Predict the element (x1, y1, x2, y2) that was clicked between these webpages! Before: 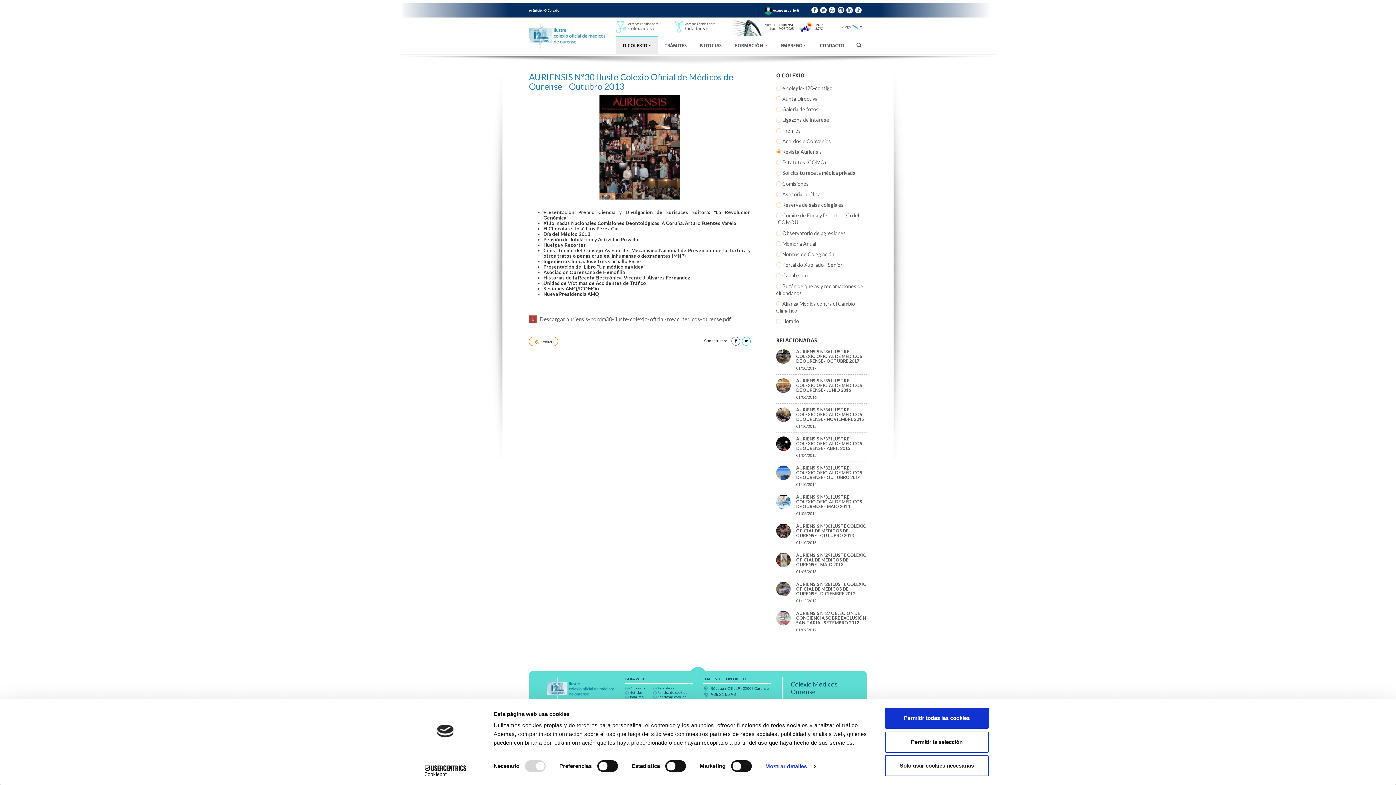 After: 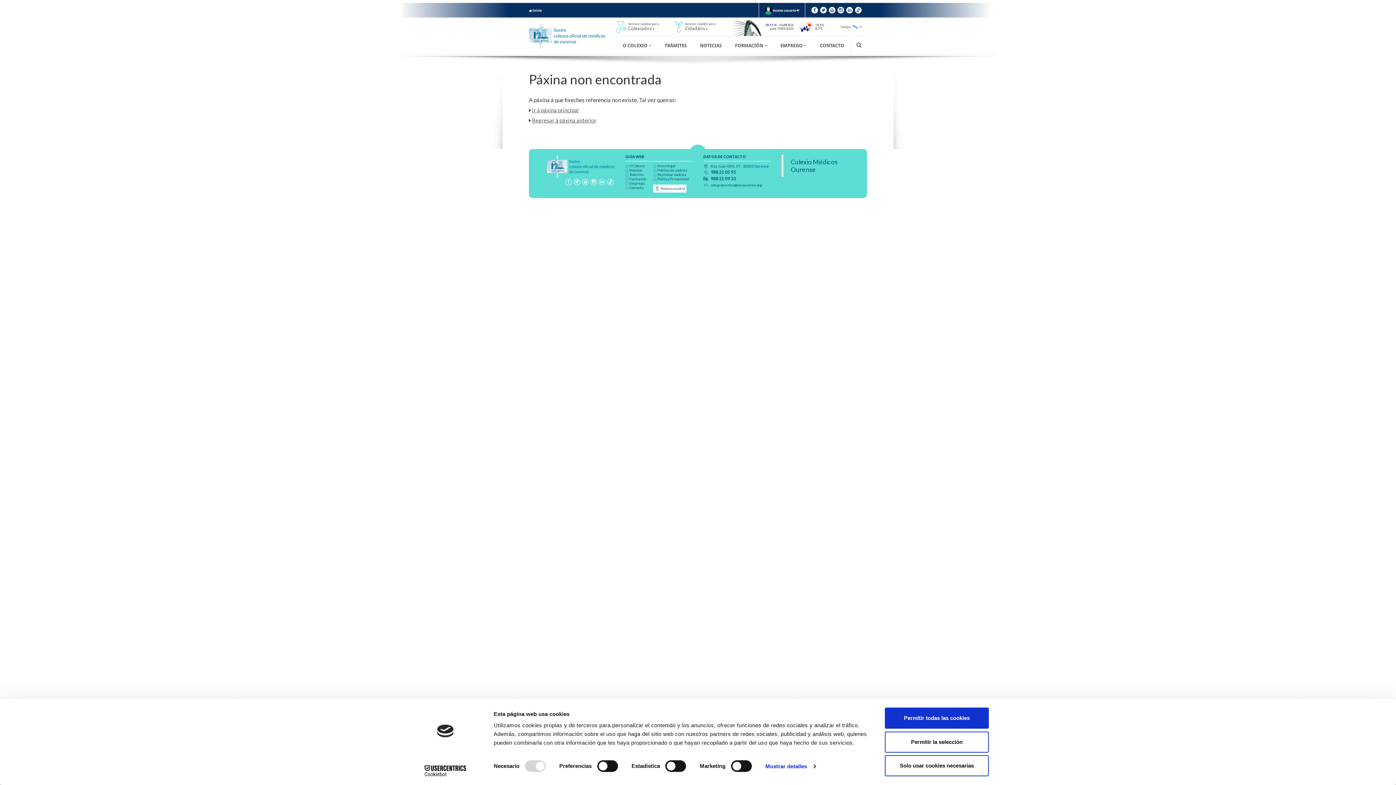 Action: label:  Descargar auriensis-nordm30-iluste-colexio-oficial-meacutedicos-ourense.pdf bbox: (529, 315, 731, 321)